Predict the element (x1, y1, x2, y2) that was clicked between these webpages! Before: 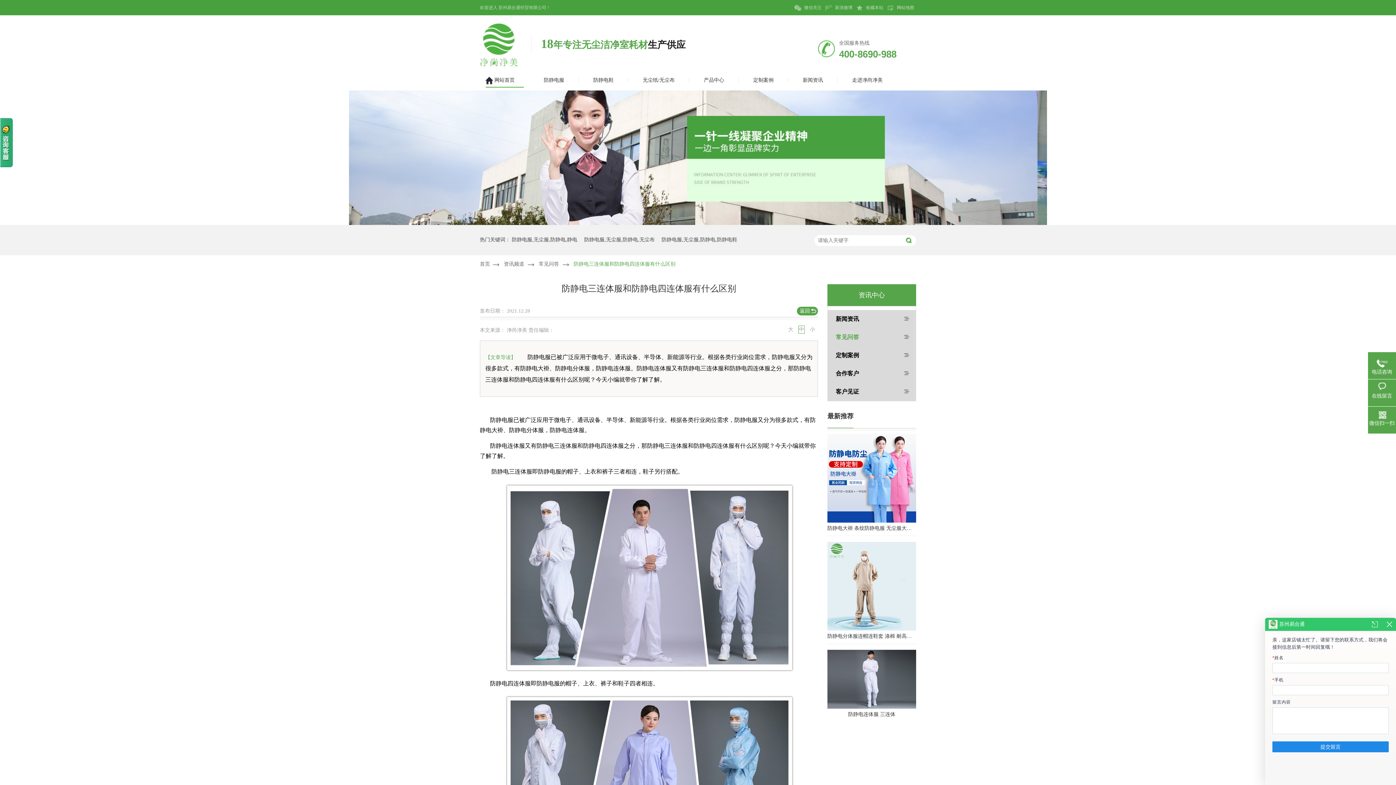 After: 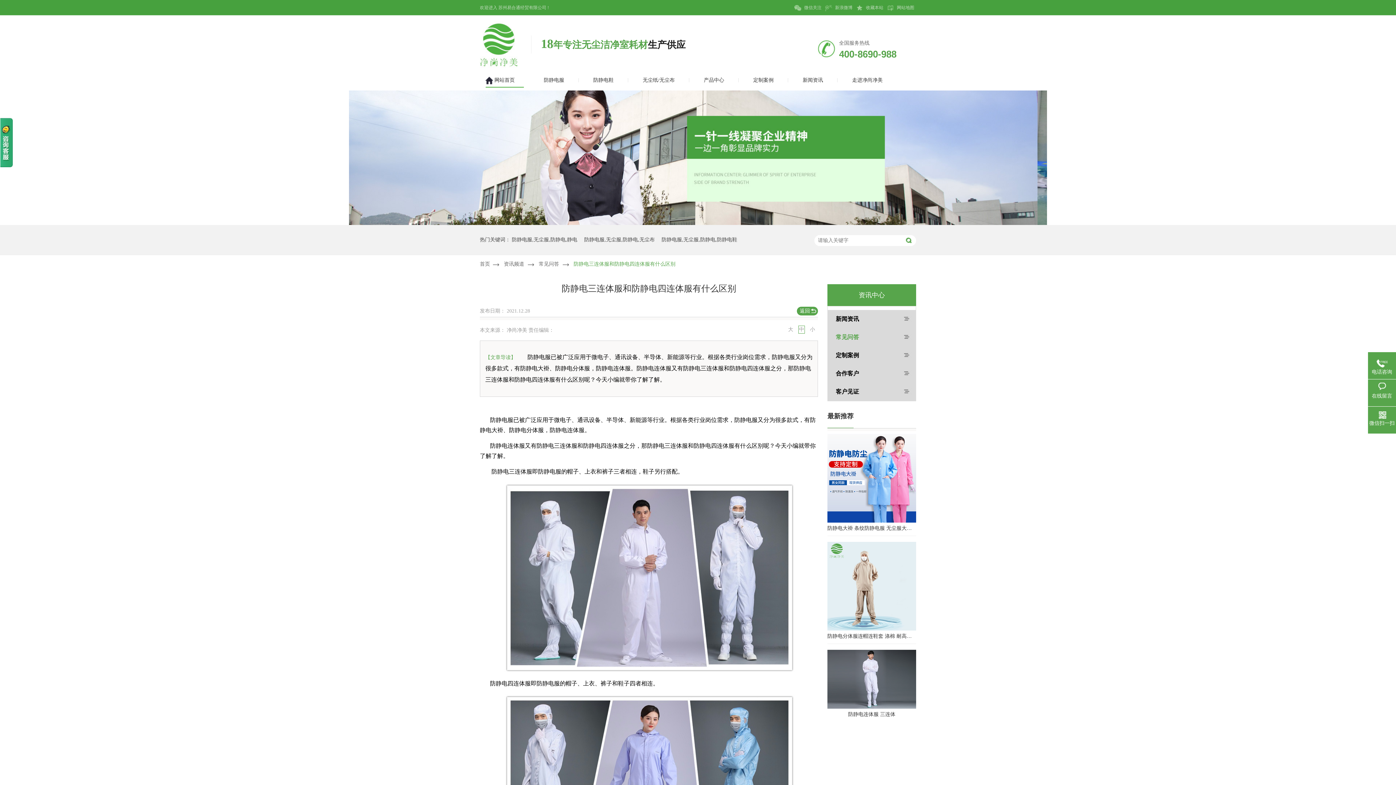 Action: label: 防静电三连体服和防静电四连体服有什么区别 bbox: (562, 255, 675, 273)